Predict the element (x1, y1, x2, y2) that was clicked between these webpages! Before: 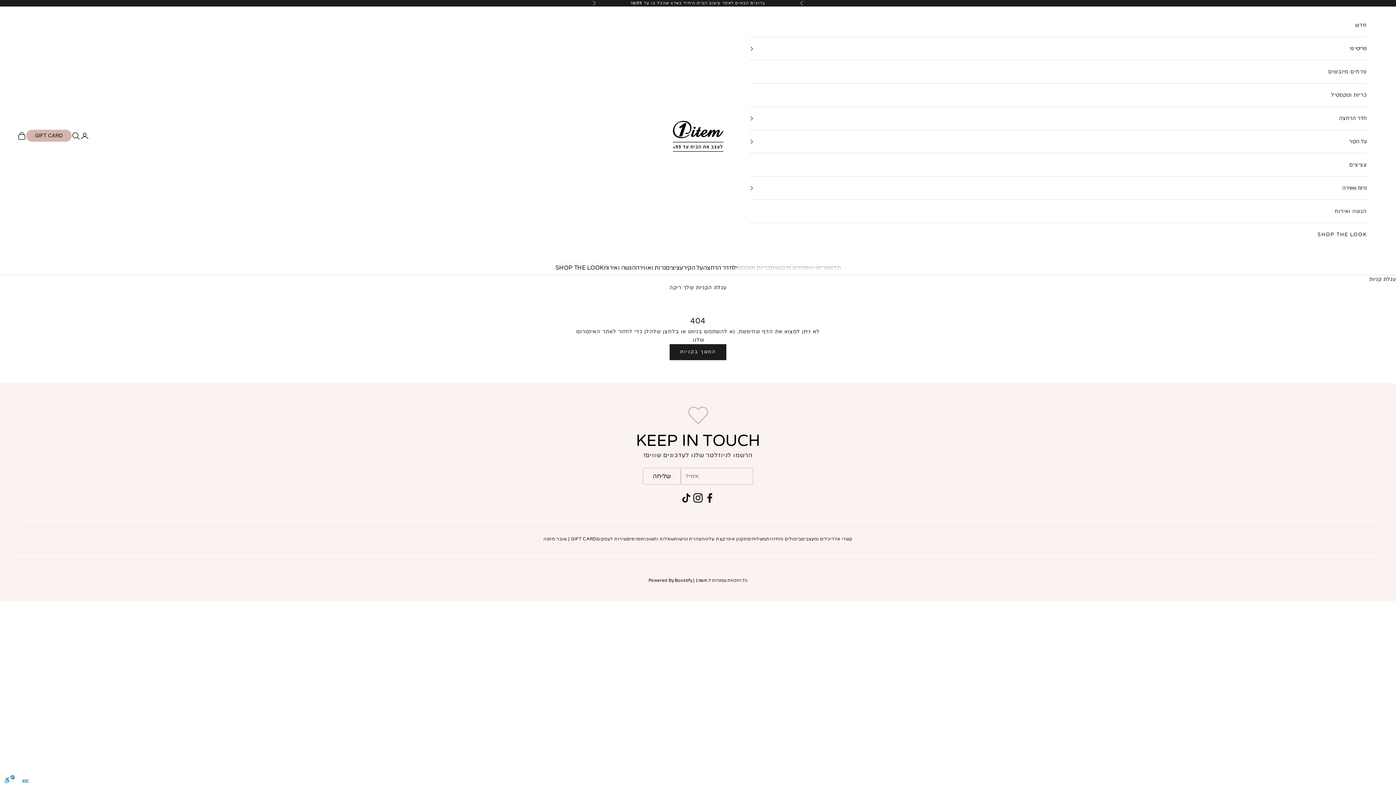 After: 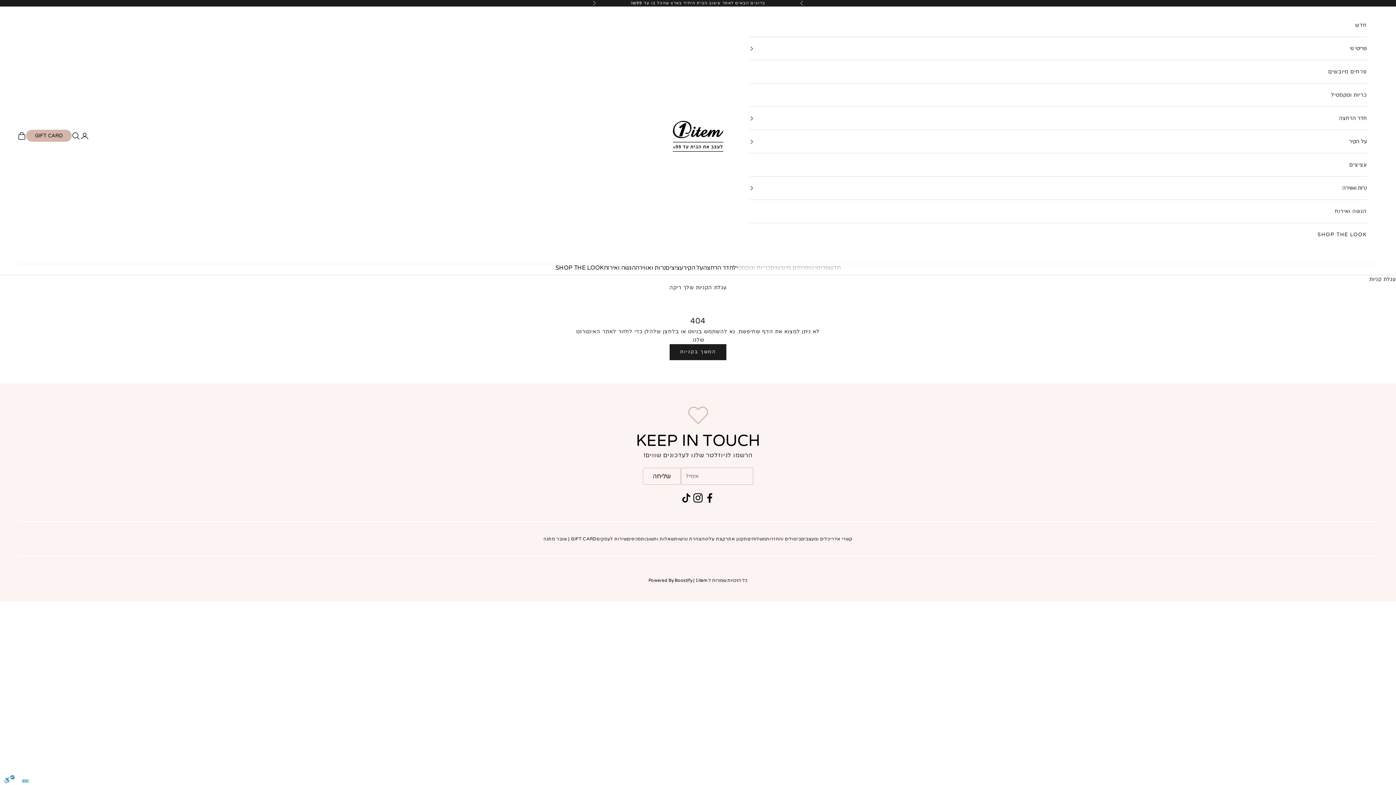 Action: bbox: (680, 492, 692, 503) label: מעקב ב-TikTok